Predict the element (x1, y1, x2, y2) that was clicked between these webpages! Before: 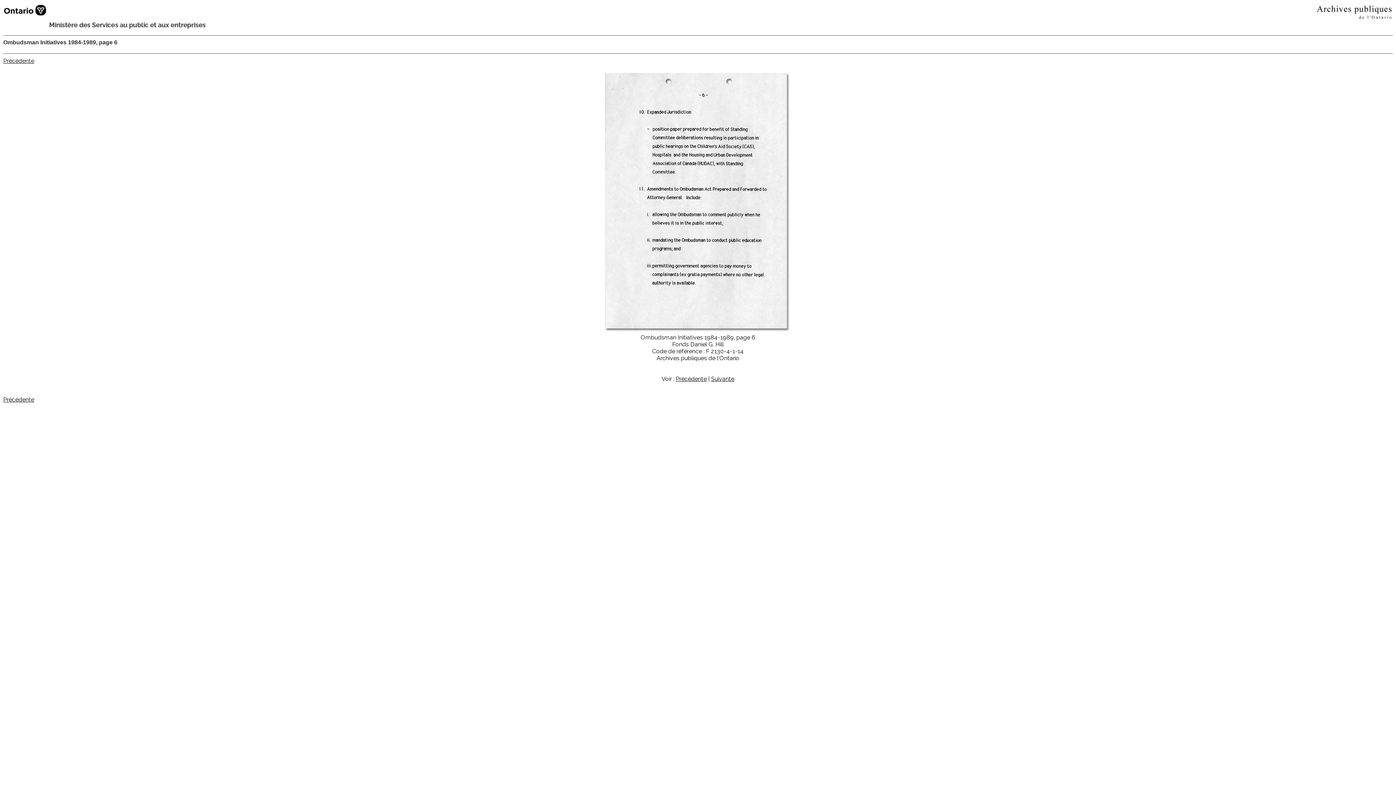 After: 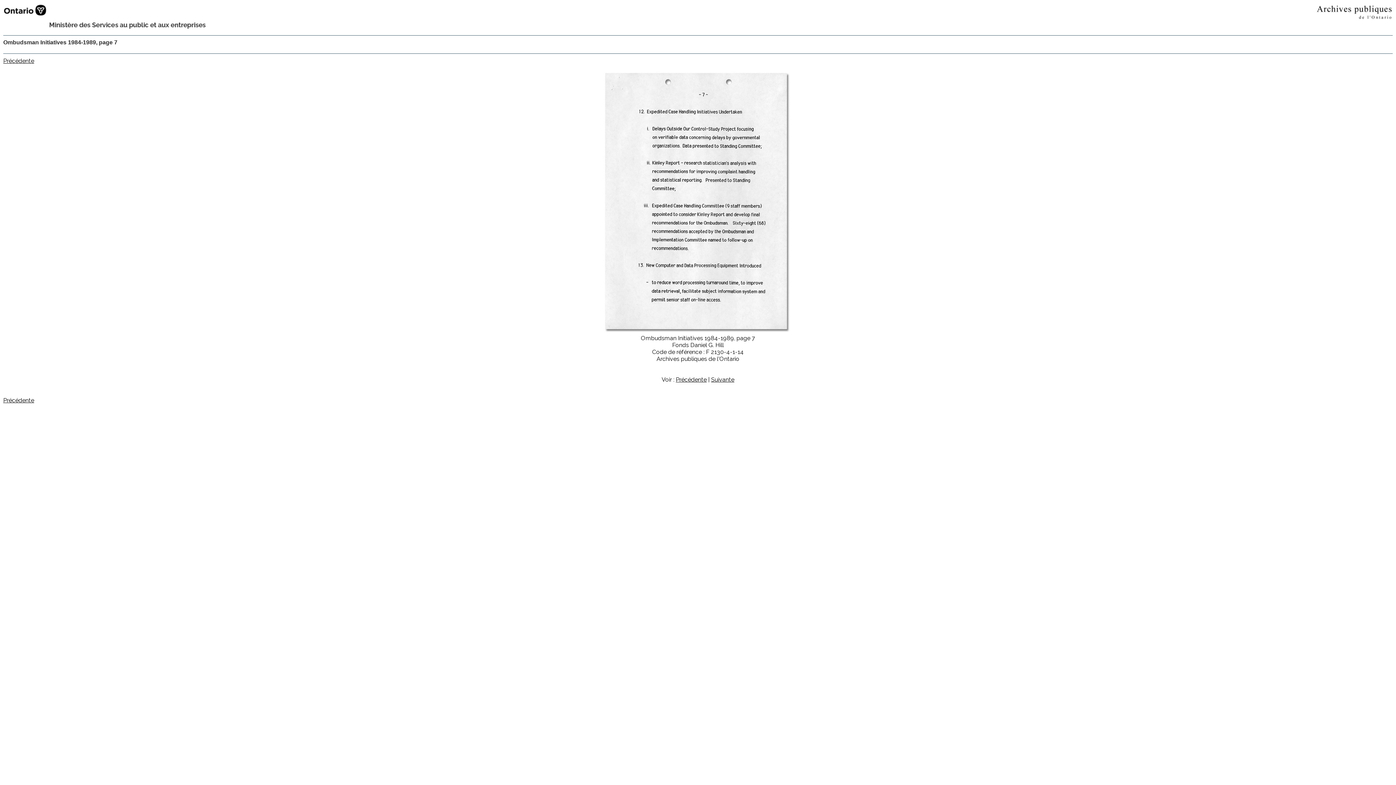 Action: label: Suivante bbox: (711, 375, 734, 382)